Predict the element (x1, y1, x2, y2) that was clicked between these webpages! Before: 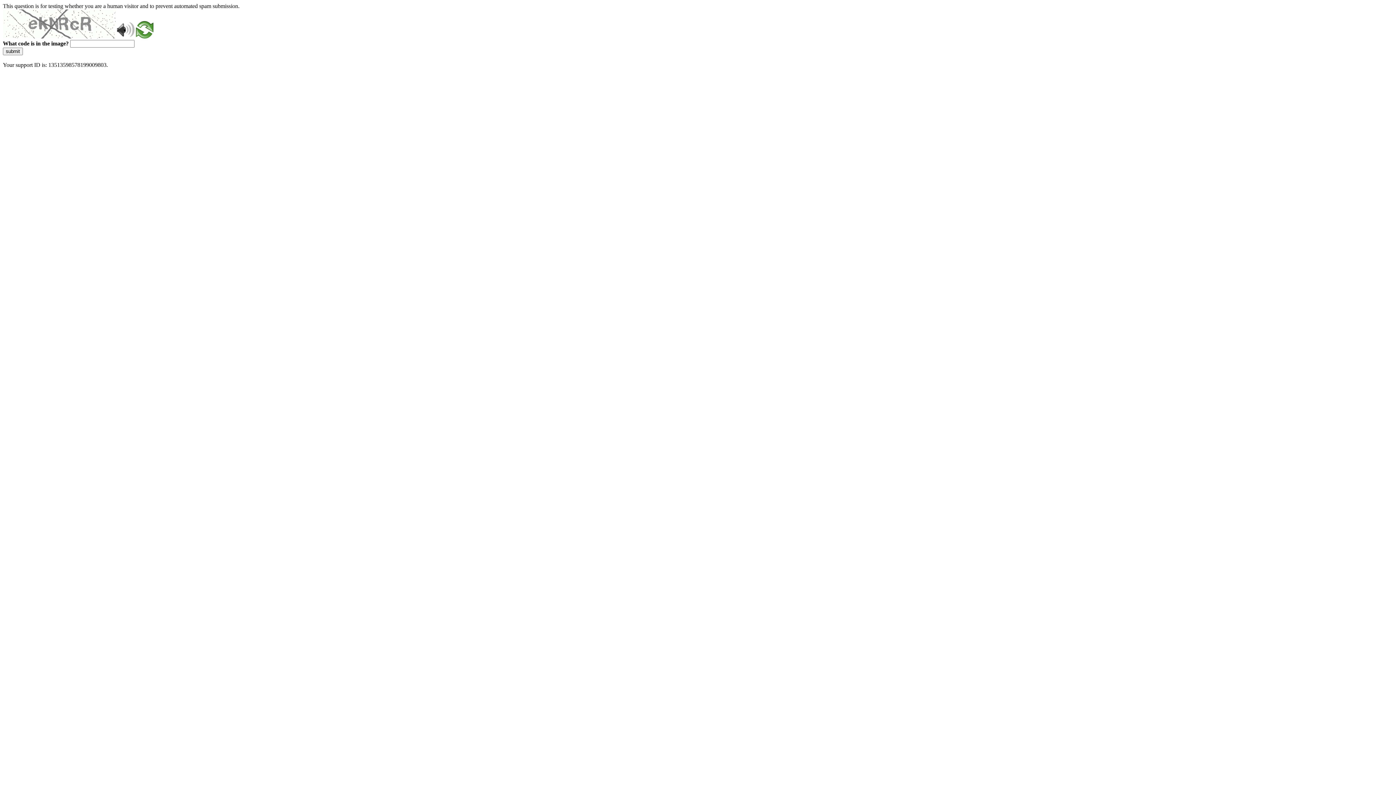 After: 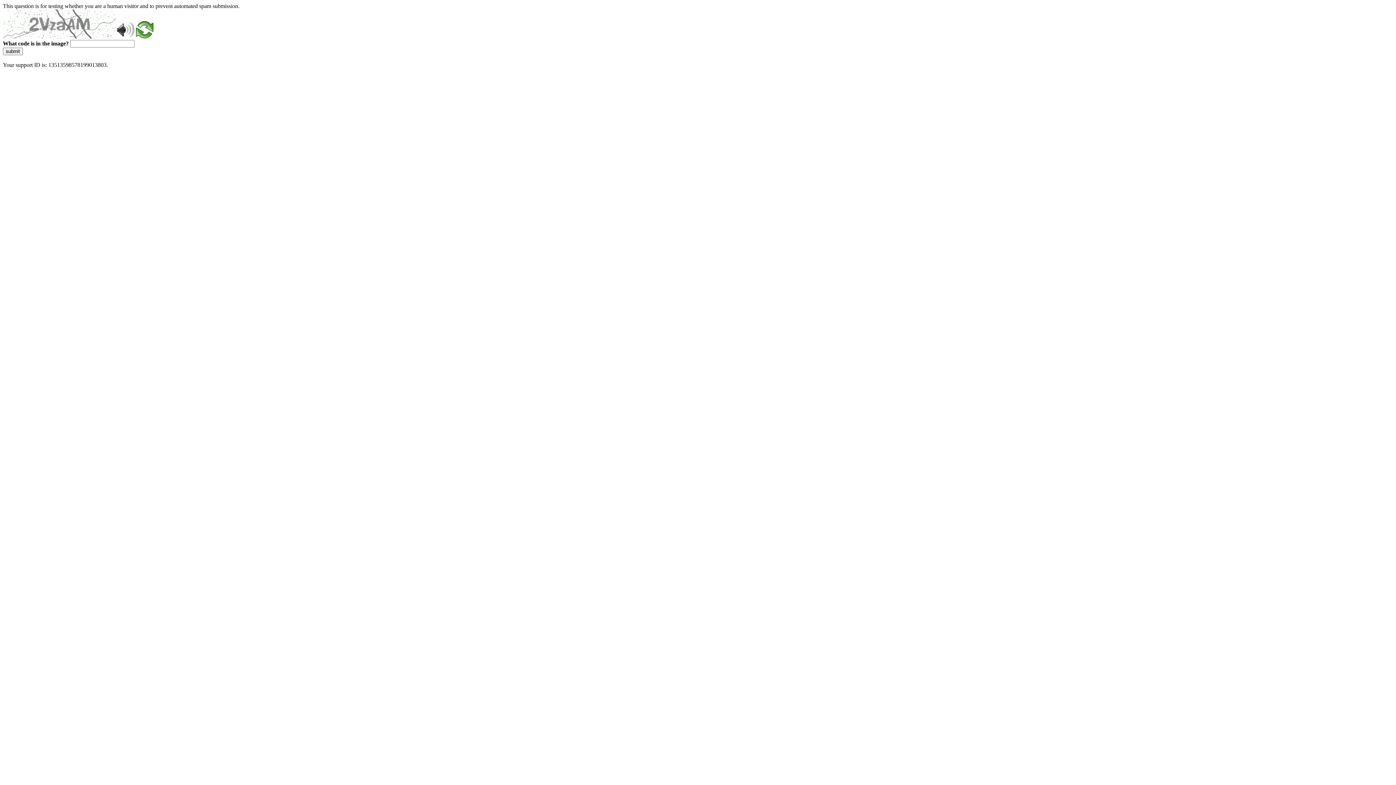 Action: bbox: (136, 33, 153, 39)